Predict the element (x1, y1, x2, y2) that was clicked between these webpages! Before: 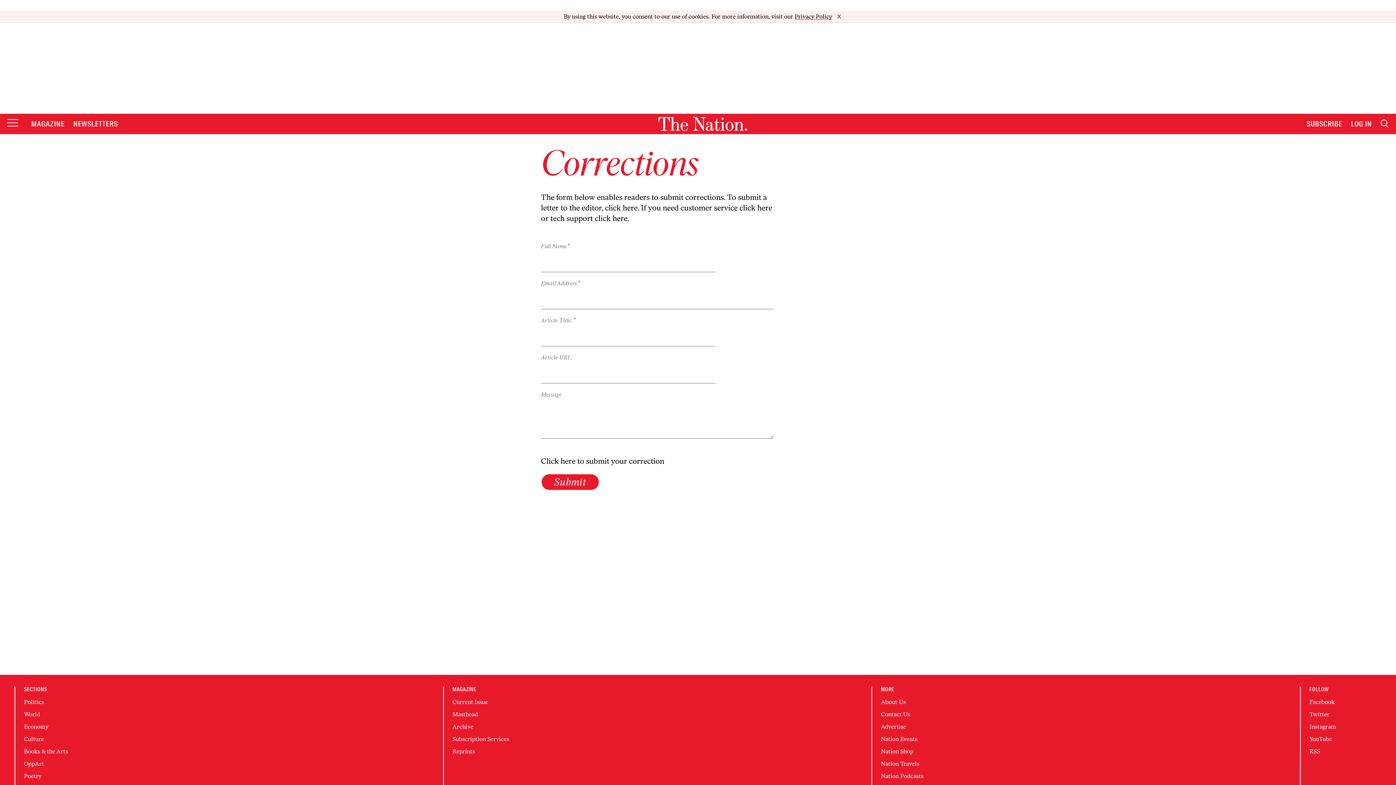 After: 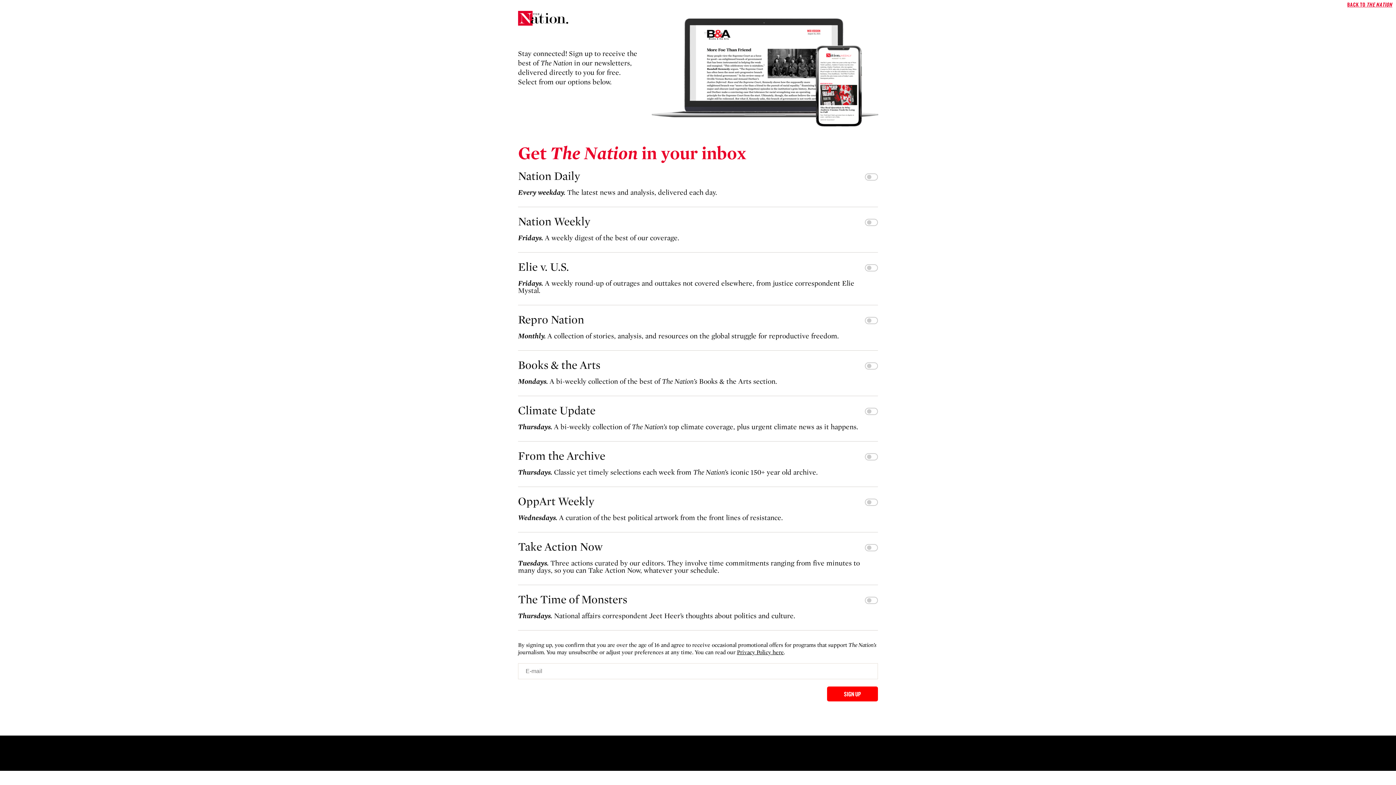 Action: label: NEWSLETTERS bbox: (73, 106, 117, 116)